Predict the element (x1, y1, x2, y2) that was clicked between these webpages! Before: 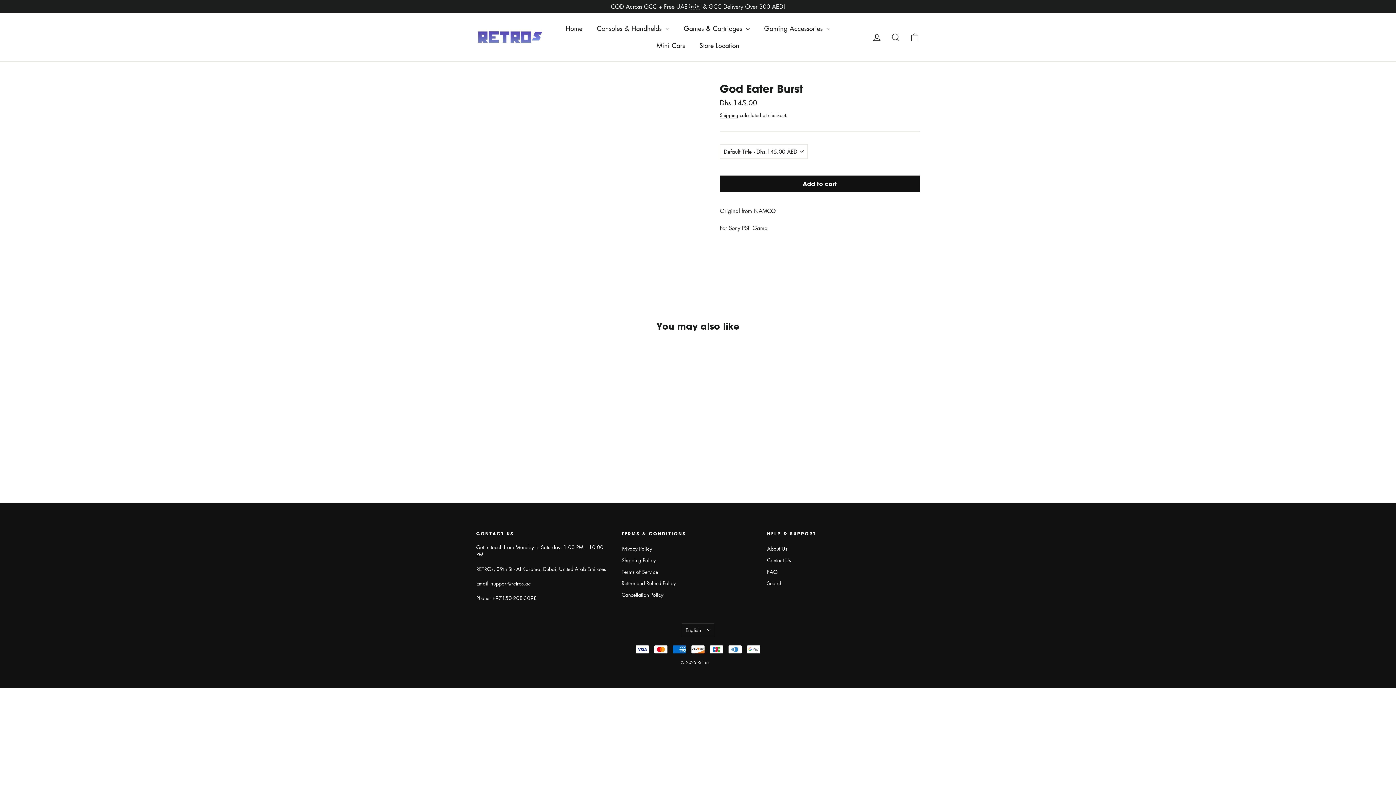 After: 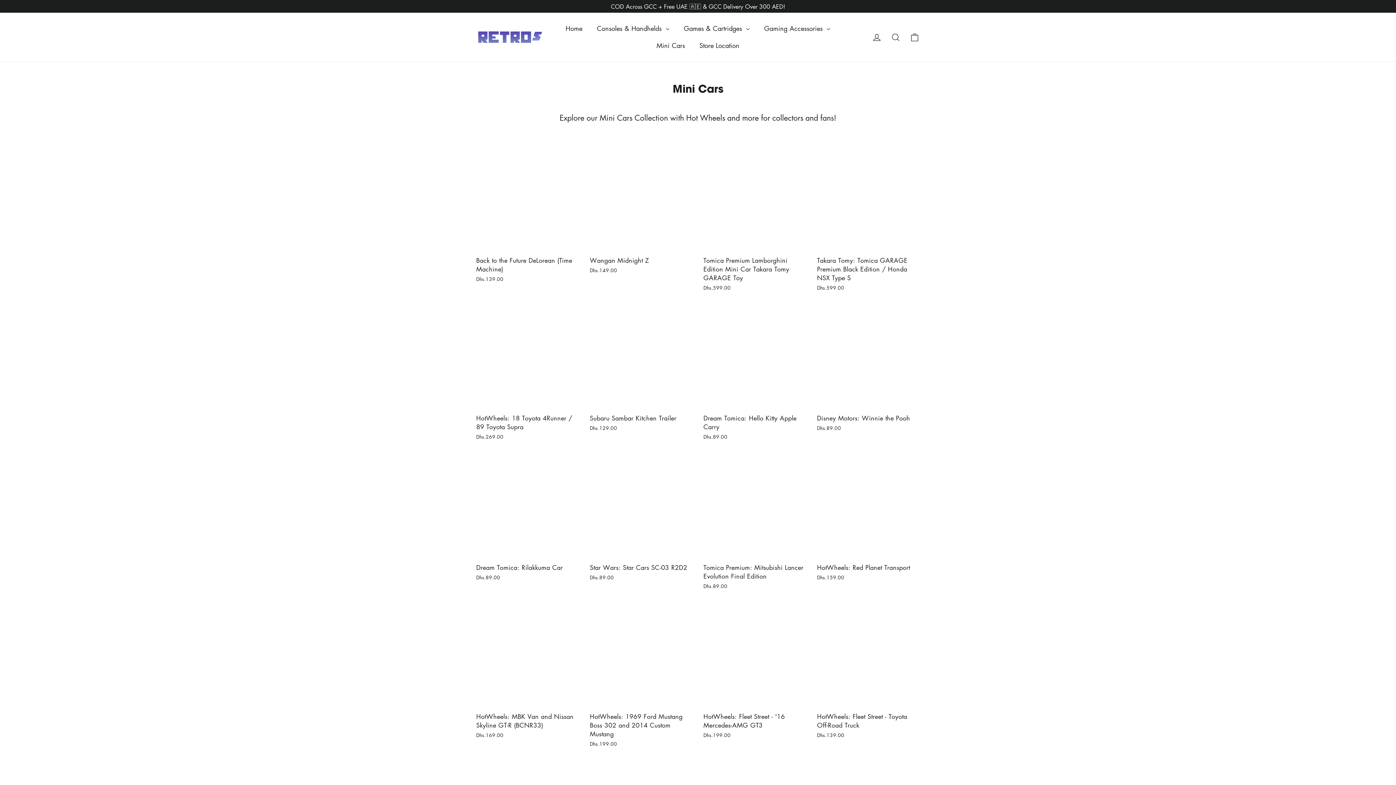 Action: bbox: (649, 37, 692, 54) label: Mini Cars